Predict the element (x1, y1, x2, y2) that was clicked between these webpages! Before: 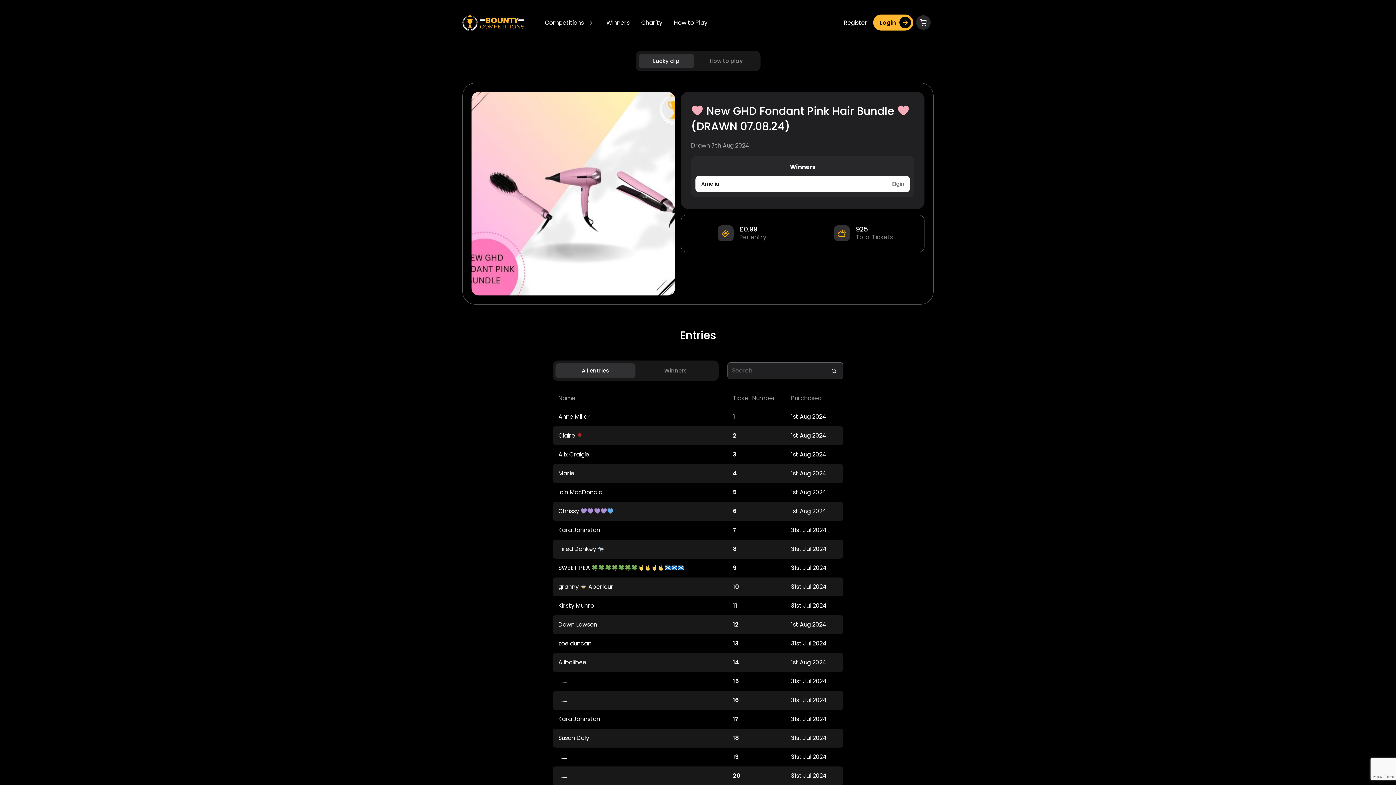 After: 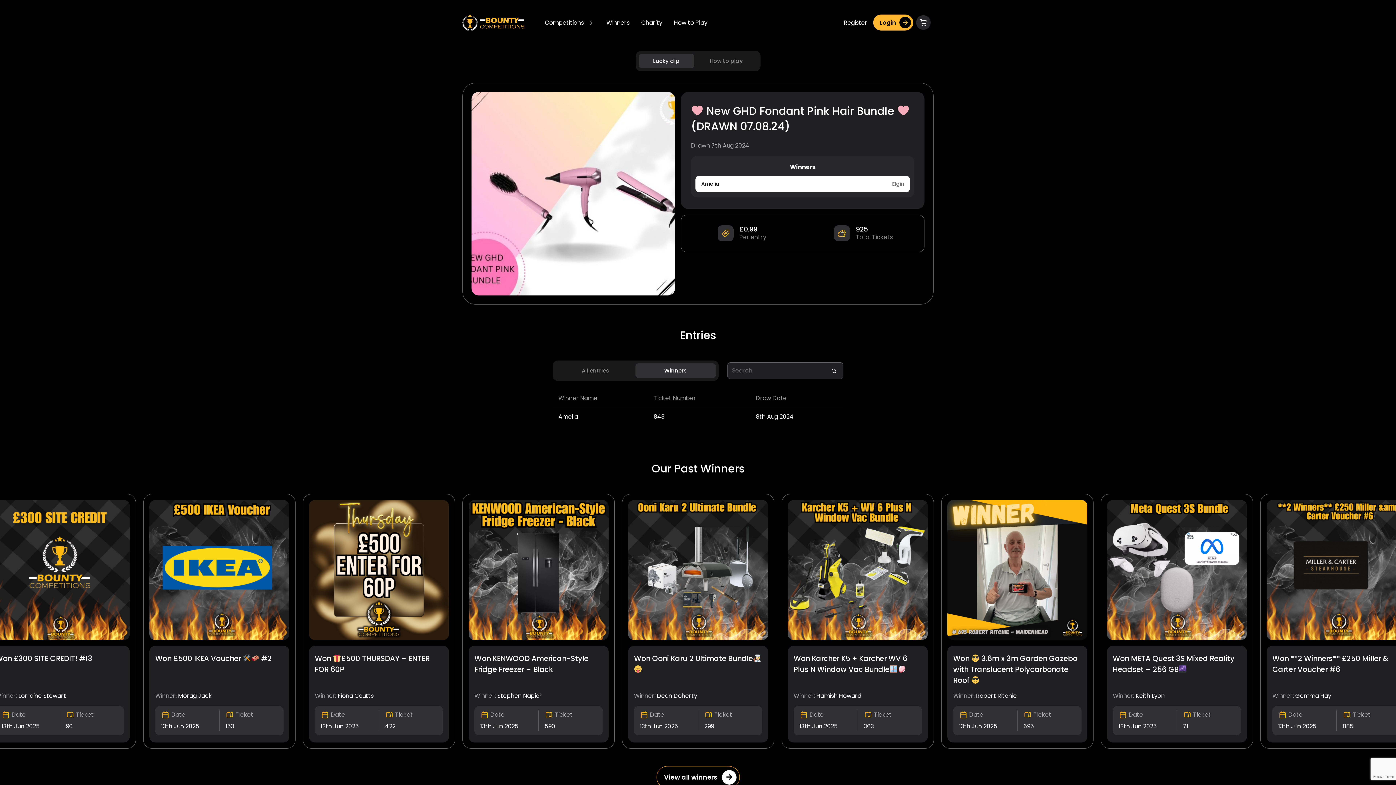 Action: label: Winners bbox: (635, 363, 715, 378)